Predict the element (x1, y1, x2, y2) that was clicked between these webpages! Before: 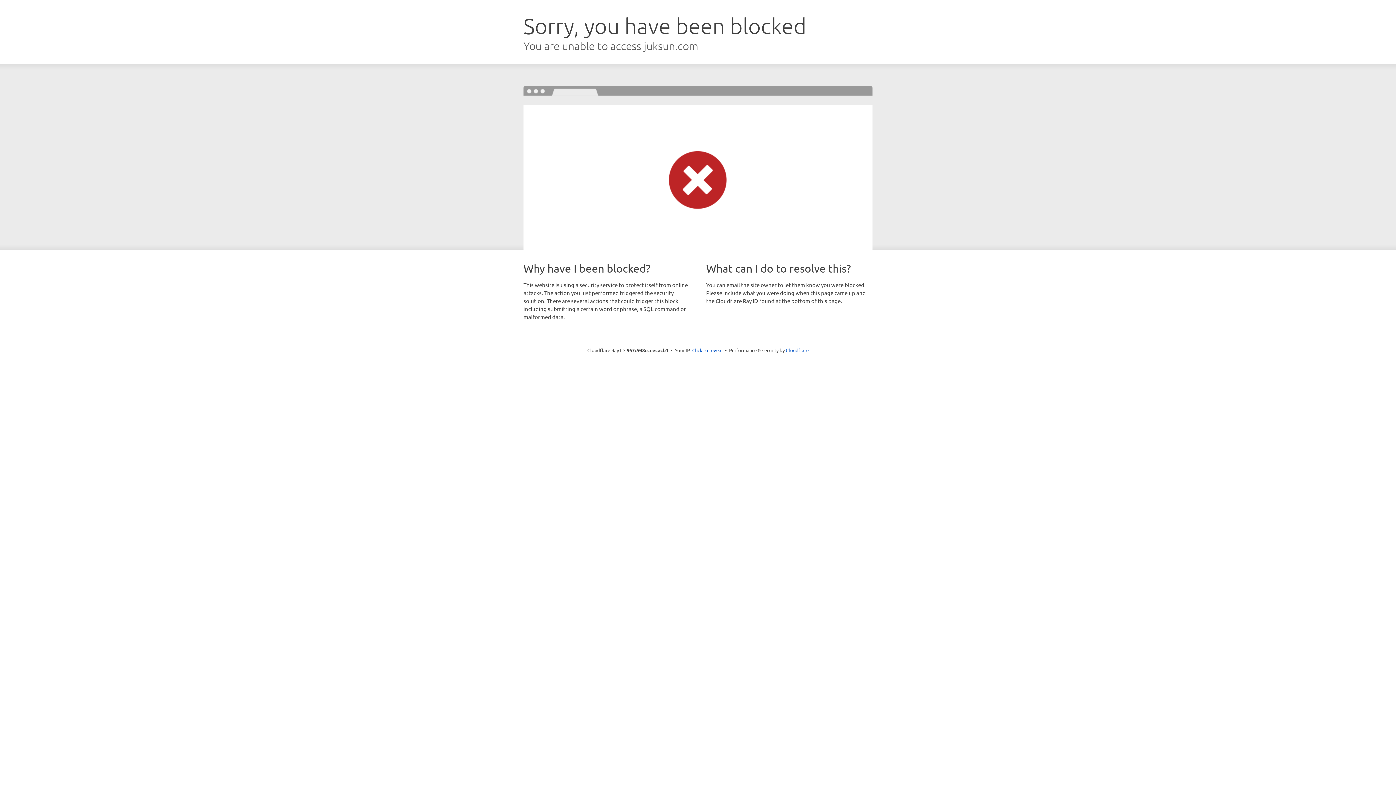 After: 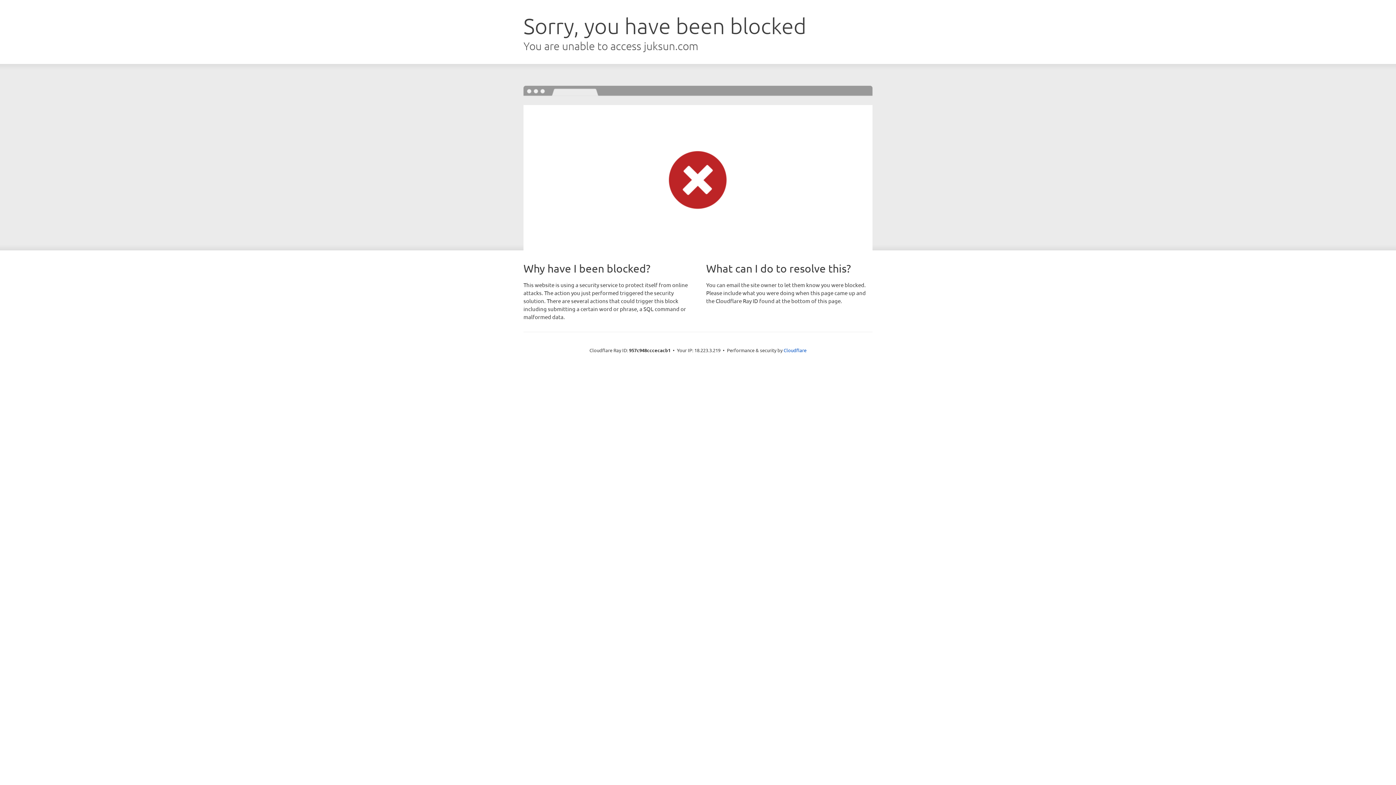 Action: bbox: (692, 346, 722, 353) label: Click to reveal